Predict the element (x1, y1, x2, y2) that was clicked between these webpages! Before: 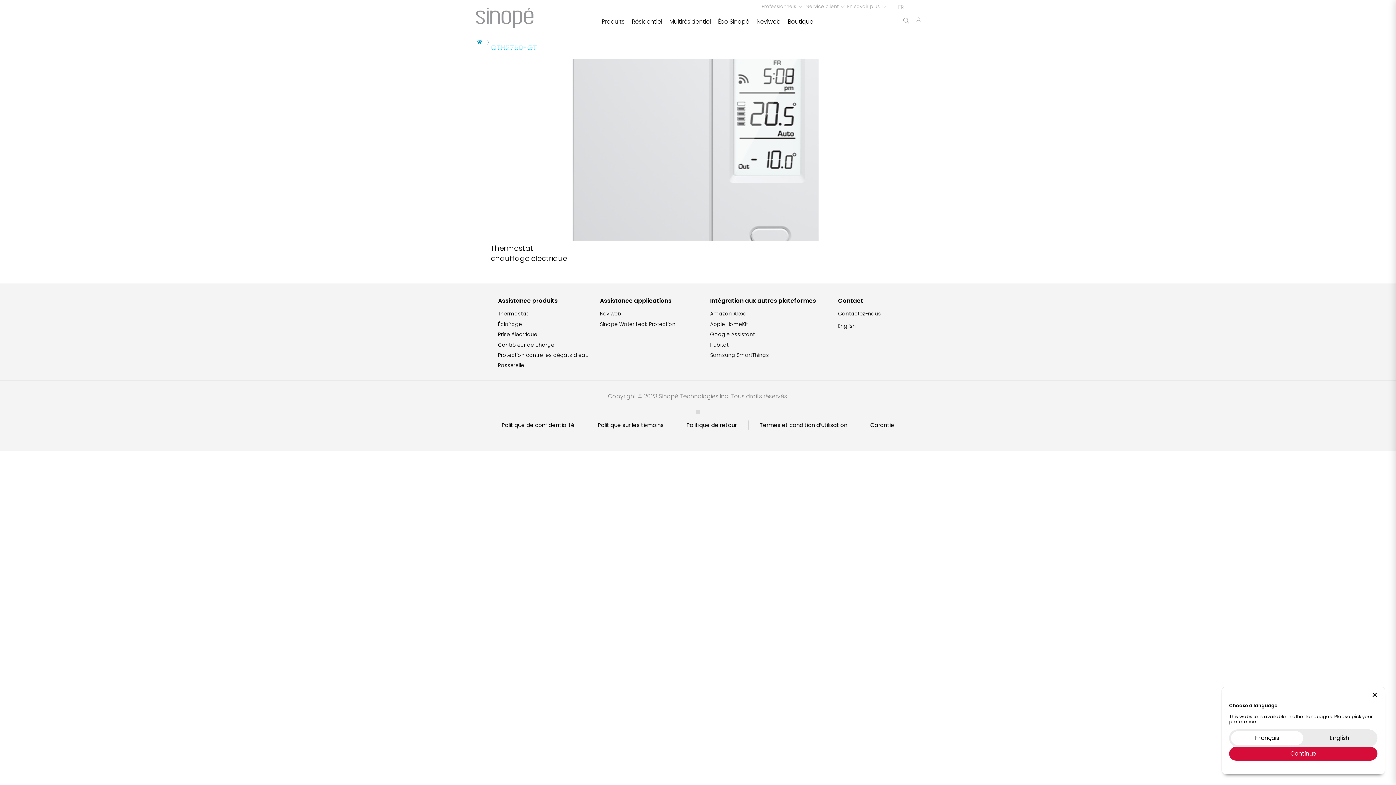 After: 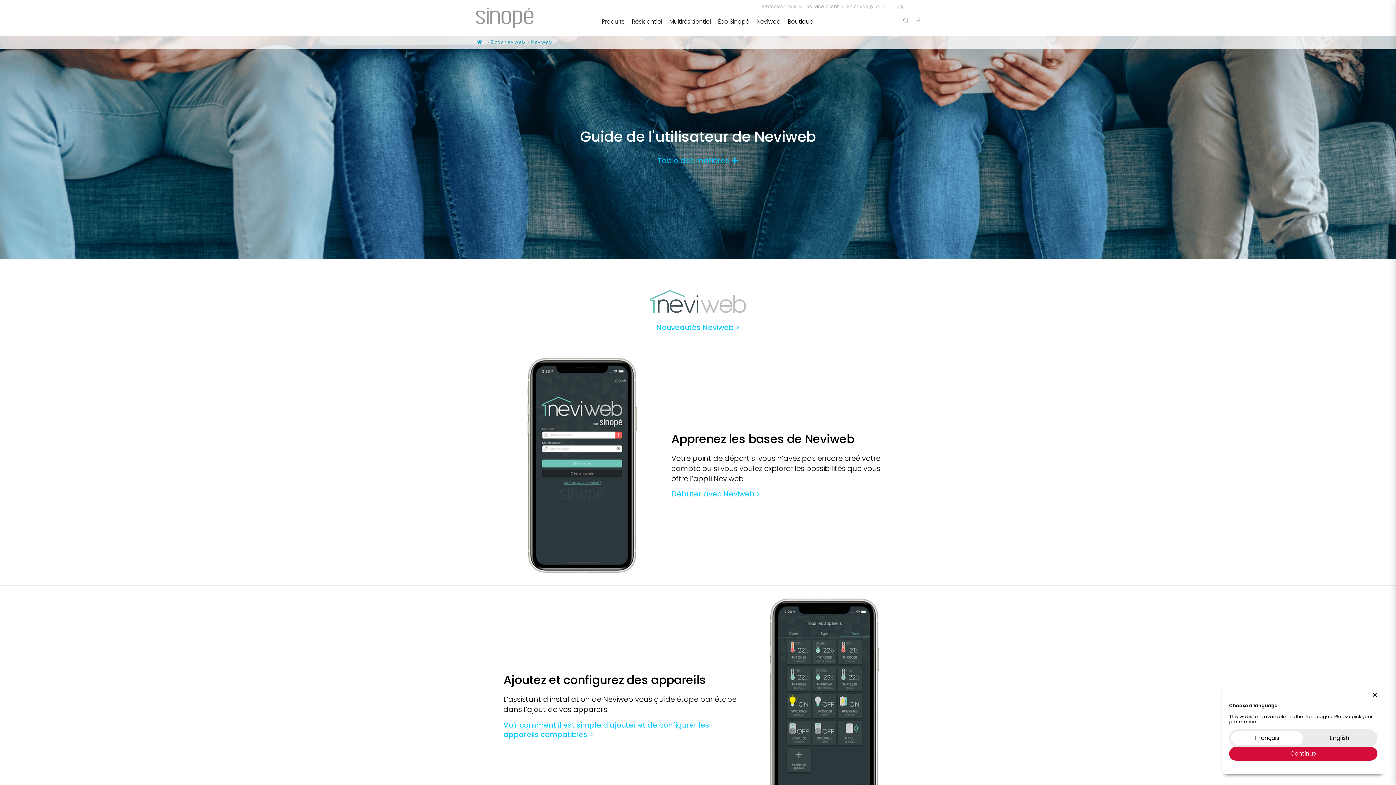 Action: label: Neviweb bbox: (600, 311, 710, 316)